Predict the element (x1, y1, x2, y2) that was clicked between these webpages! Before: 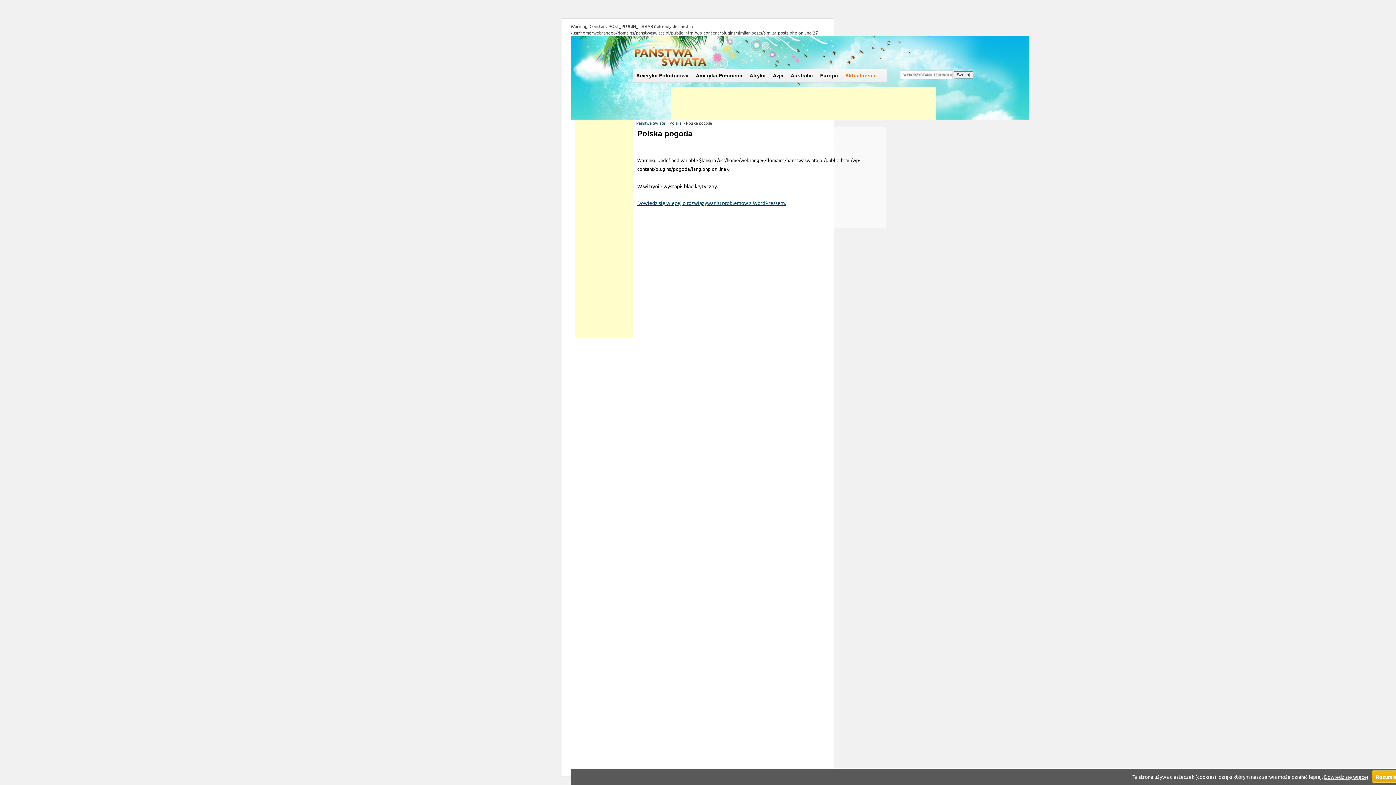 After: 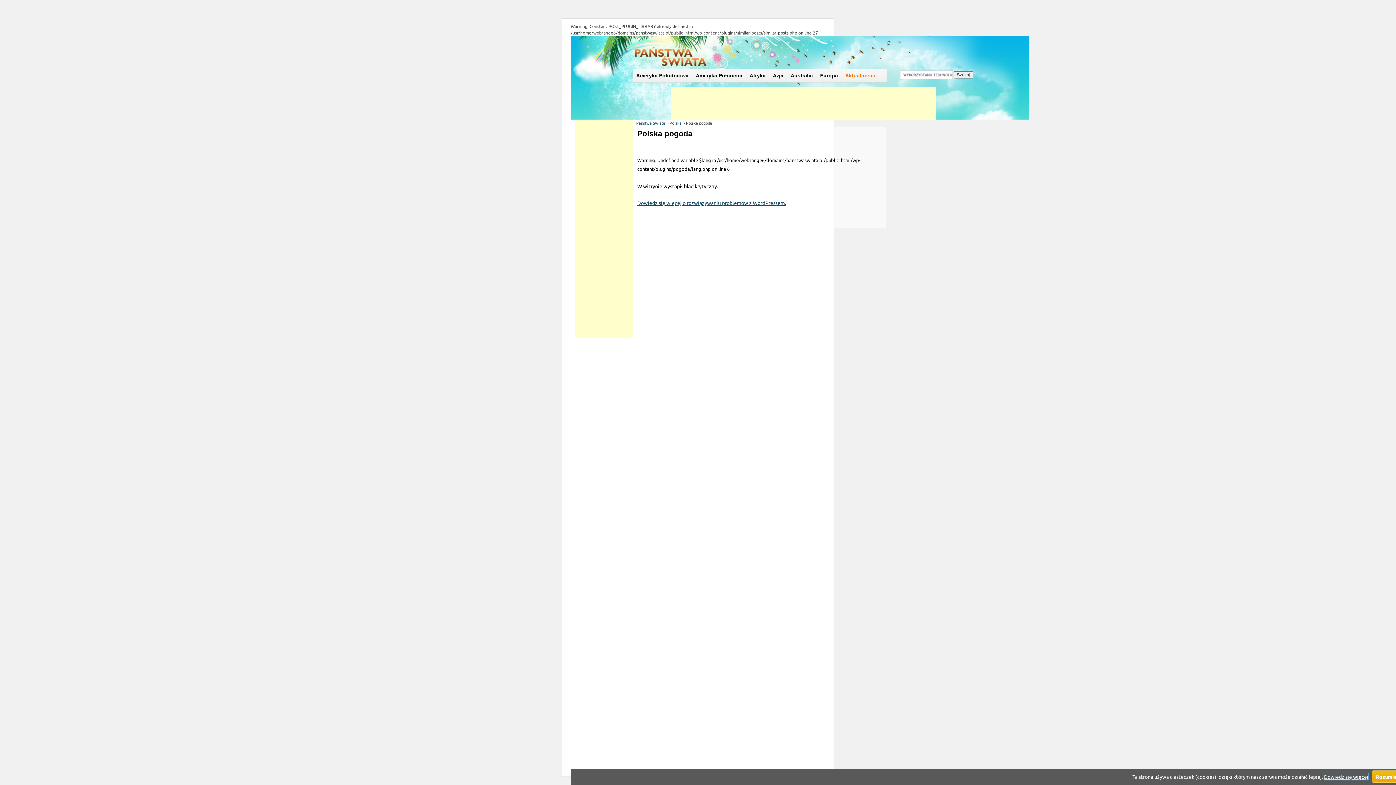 Action: label: Dowiedz się więcej bbox: (1324, 773, 1368, 780)